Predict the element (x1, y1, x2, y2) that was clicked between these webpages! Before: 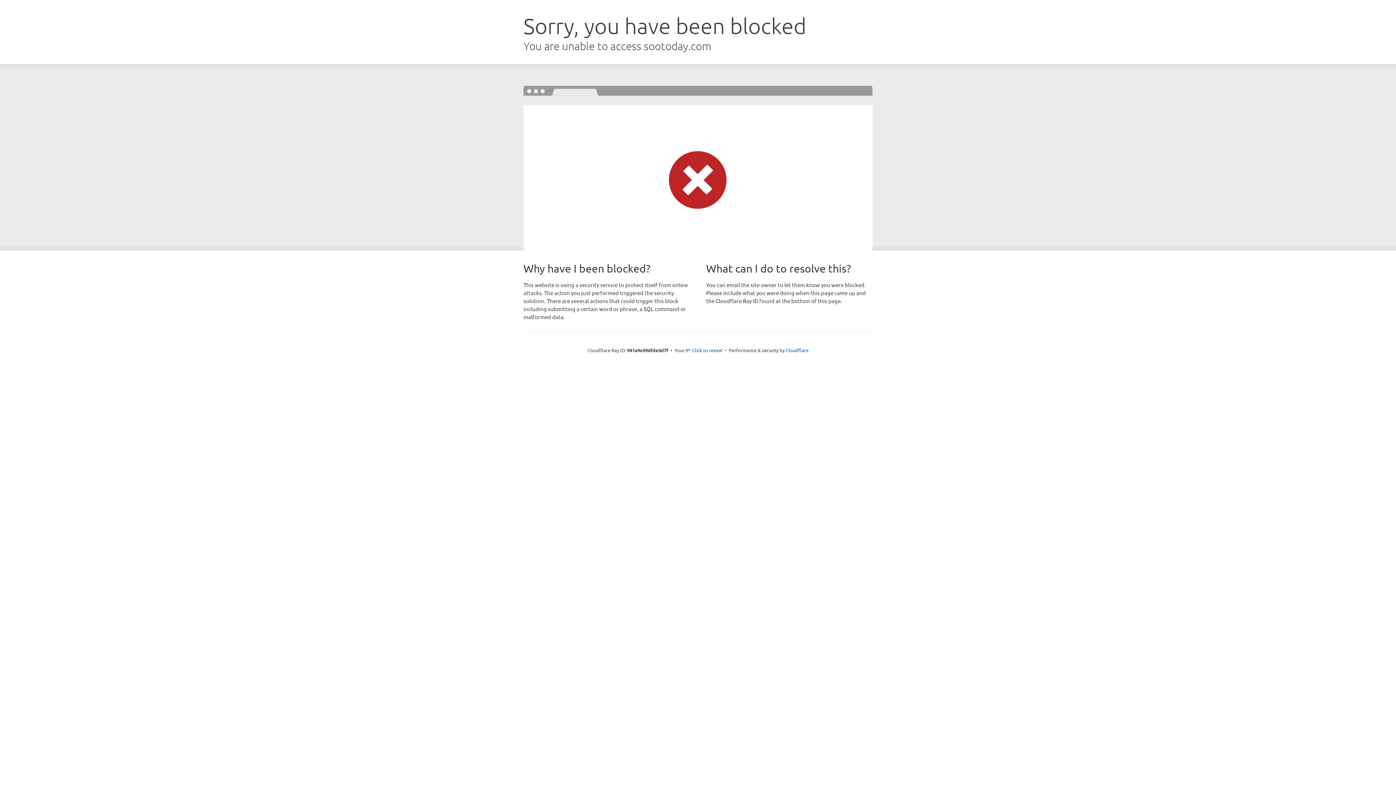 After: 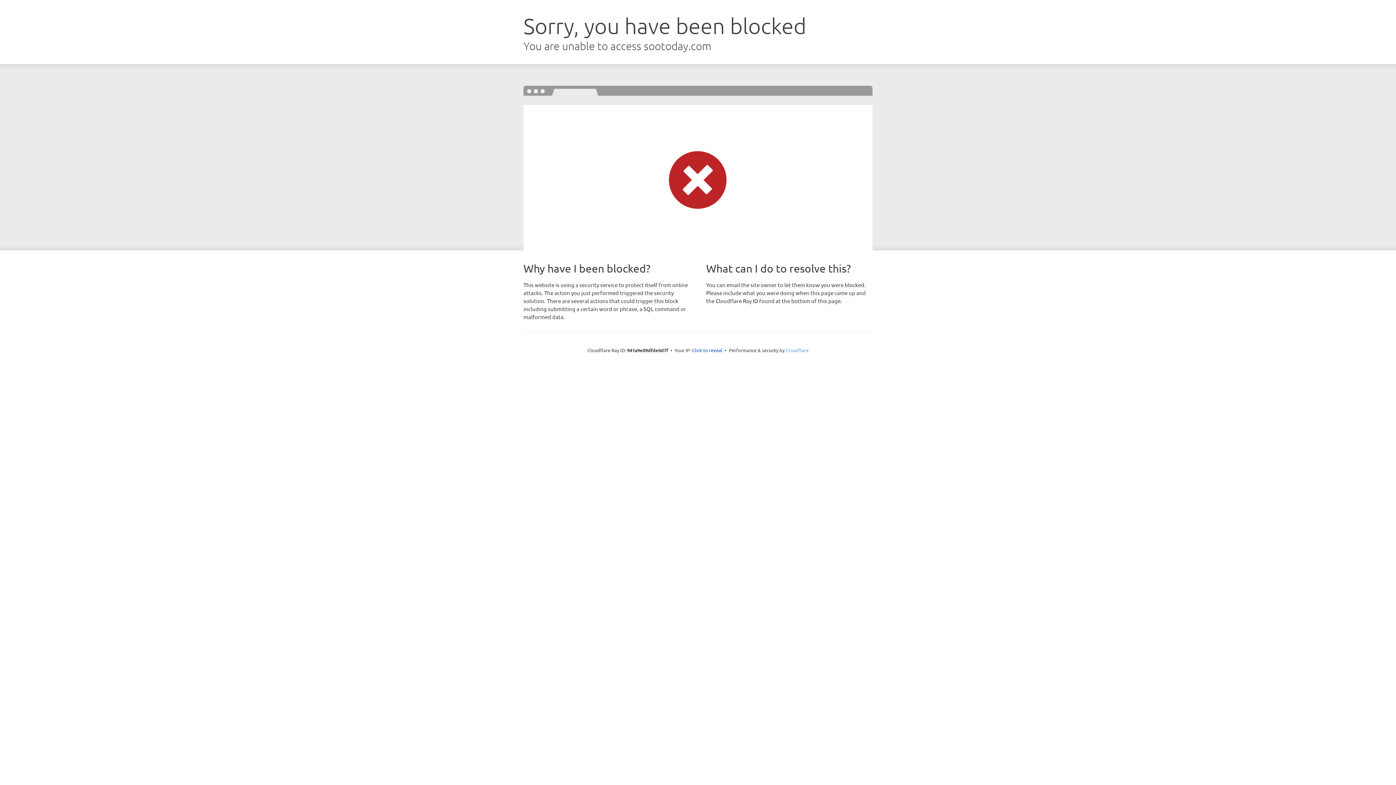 Action: label: Cloudflare bbox: (785, 347, 808, 353)